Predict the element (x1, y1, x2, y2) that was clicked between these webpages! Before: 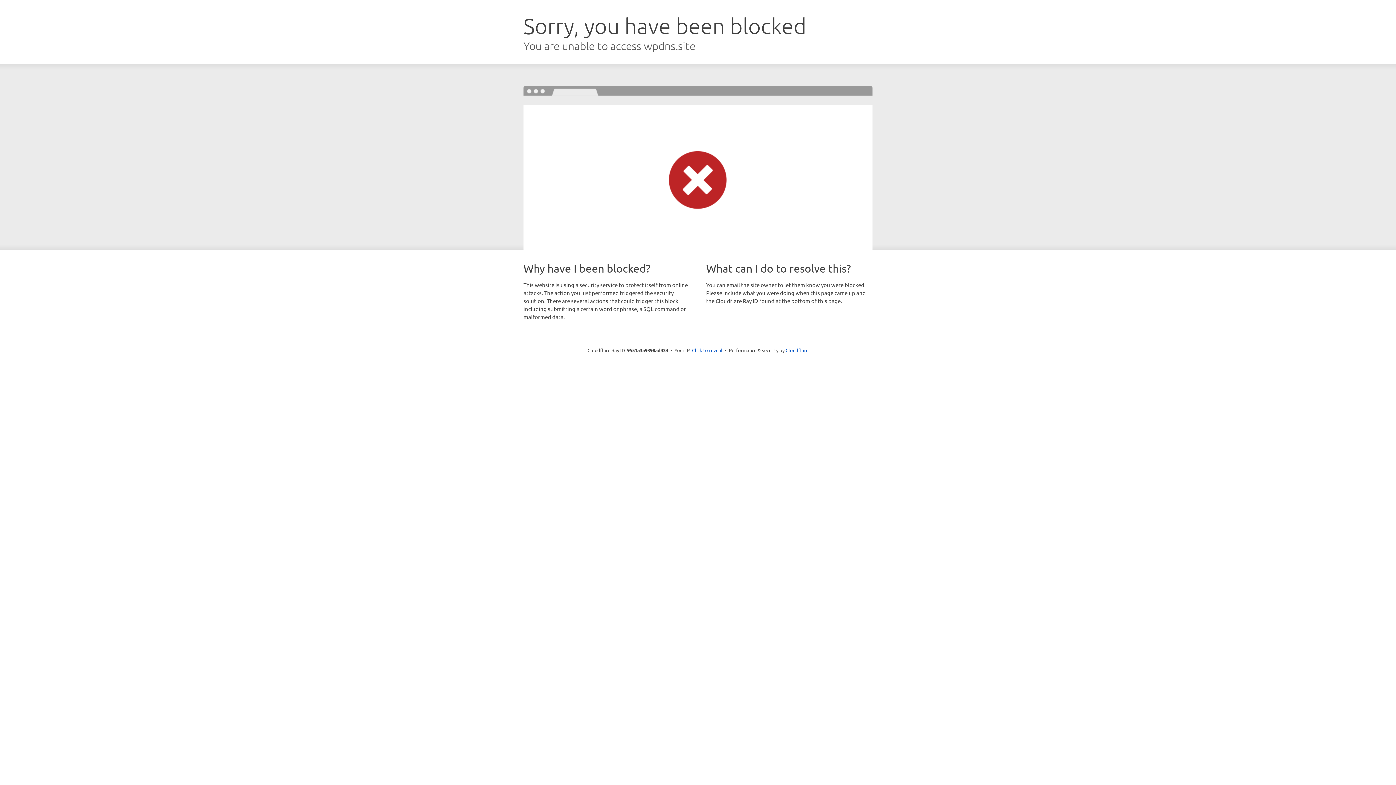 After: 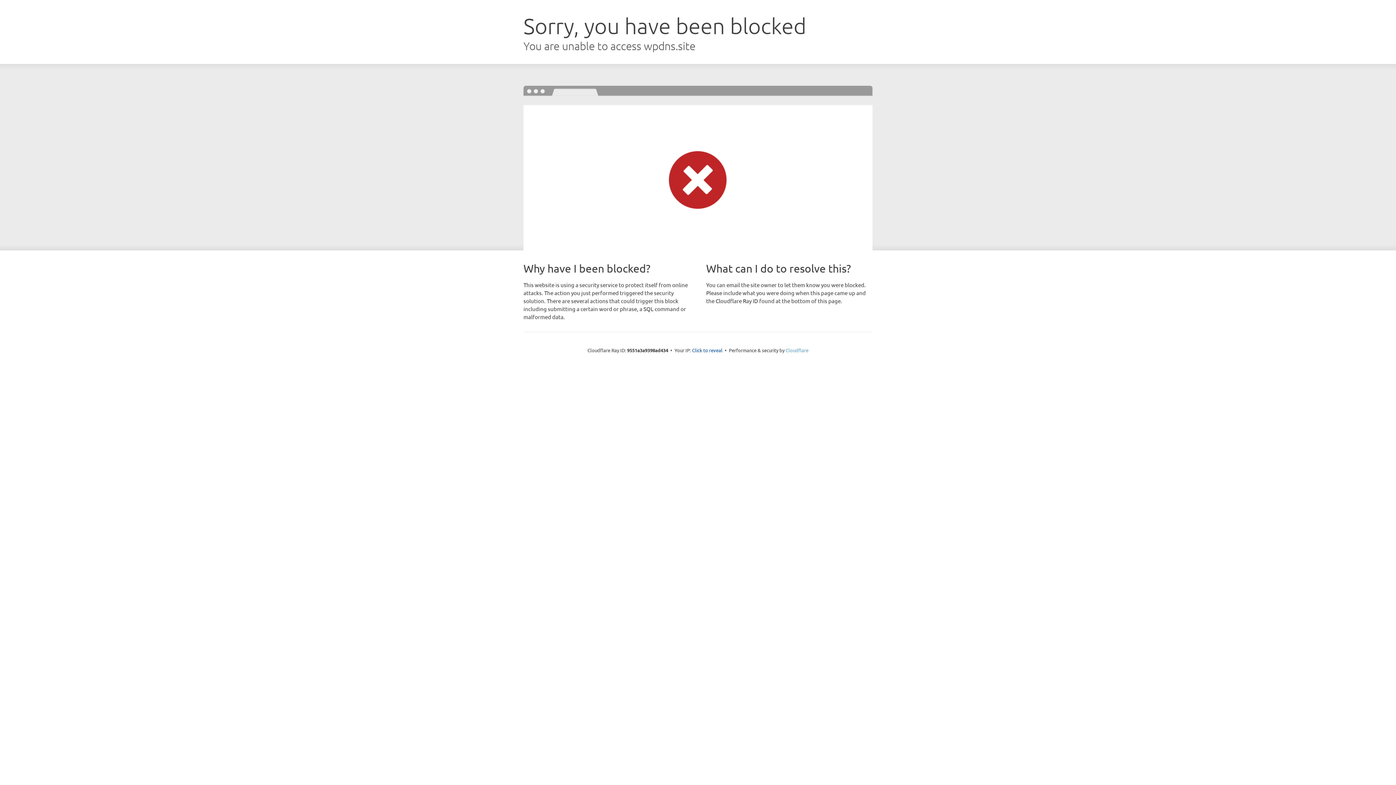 Action: label: Cloudflare bbox: (785, 347, 808, 353)